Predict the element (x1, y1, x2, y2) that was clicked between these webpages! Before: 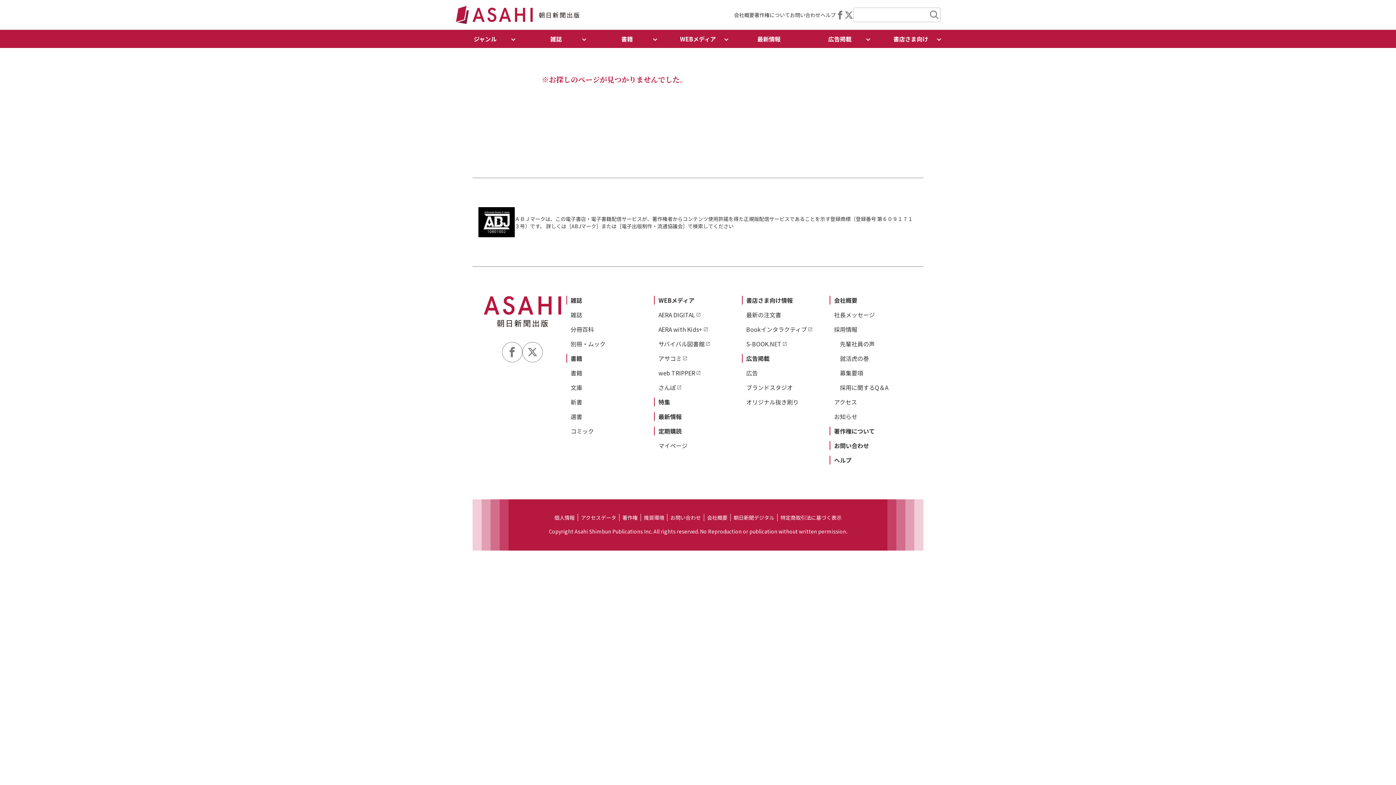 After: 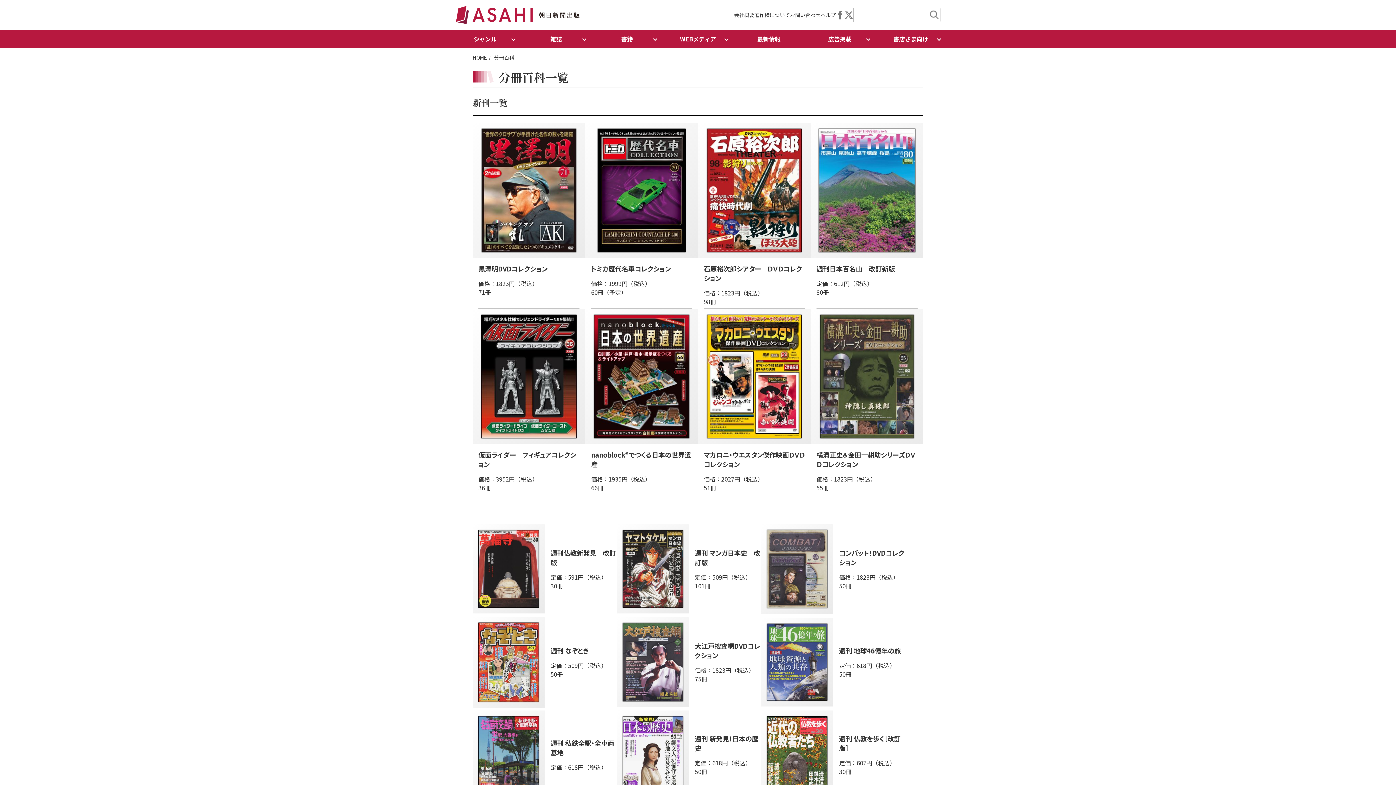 Action: bbox: (570, 325, 594, 333) label: 分冊百科